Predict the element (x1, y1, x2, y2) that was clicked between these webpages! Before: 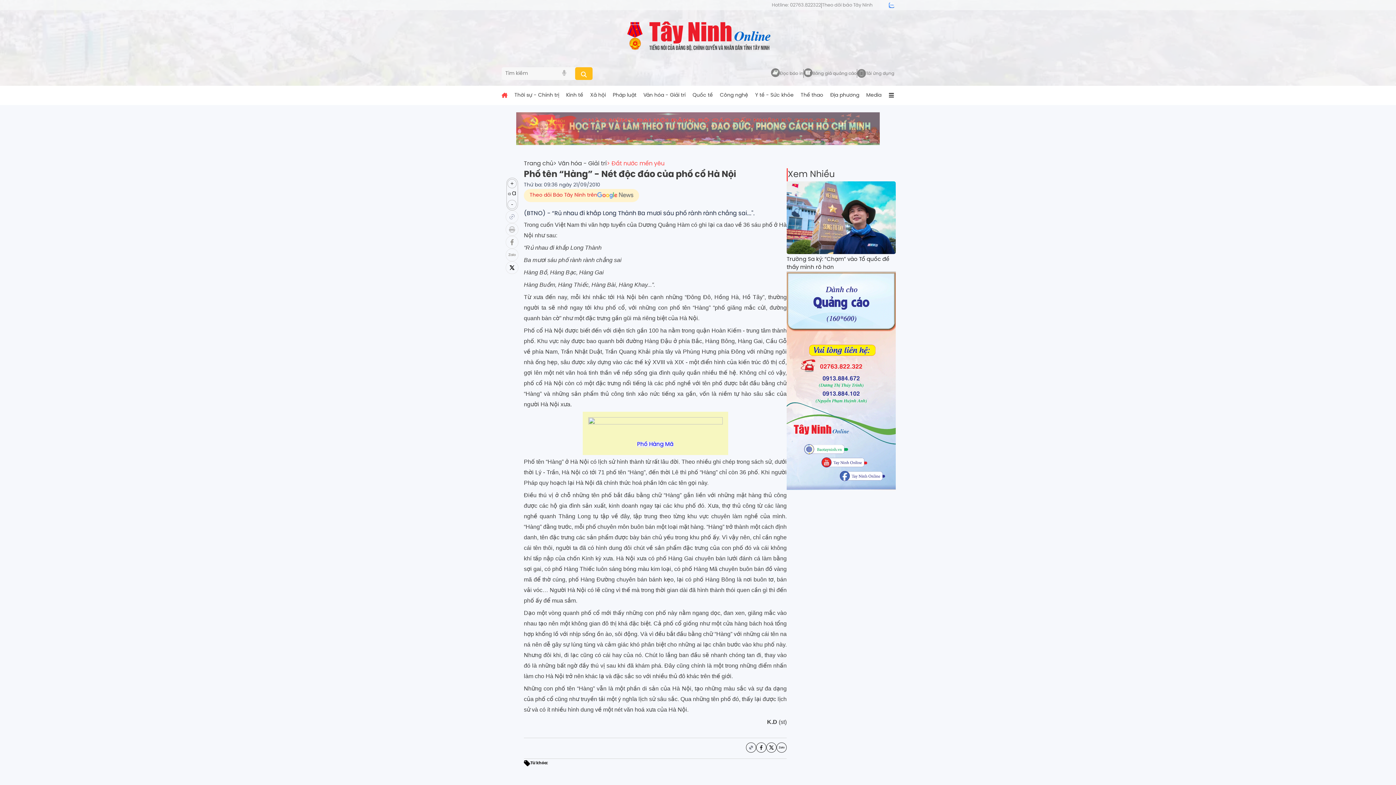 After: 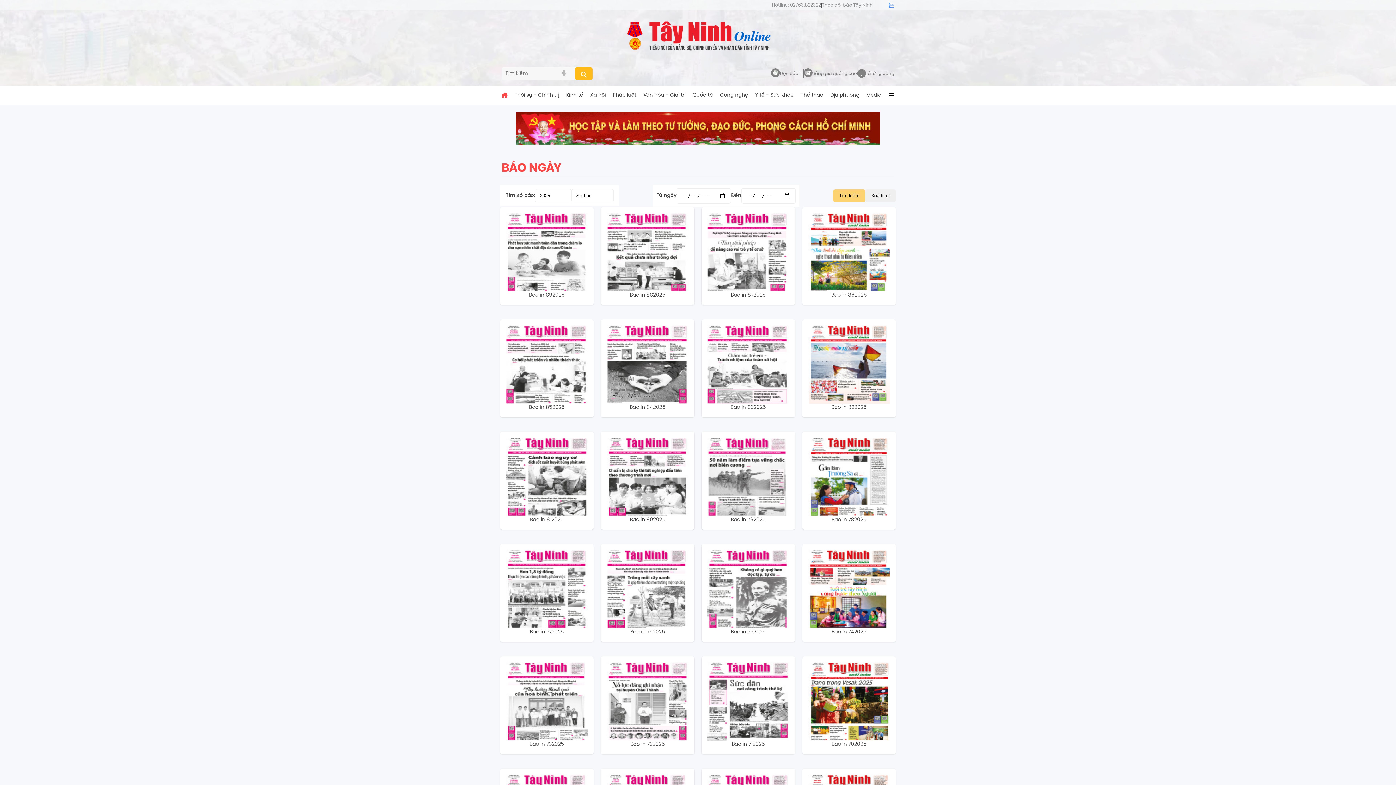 Action: bbox: (771, 68, 803, 78) label: Đọc báo in